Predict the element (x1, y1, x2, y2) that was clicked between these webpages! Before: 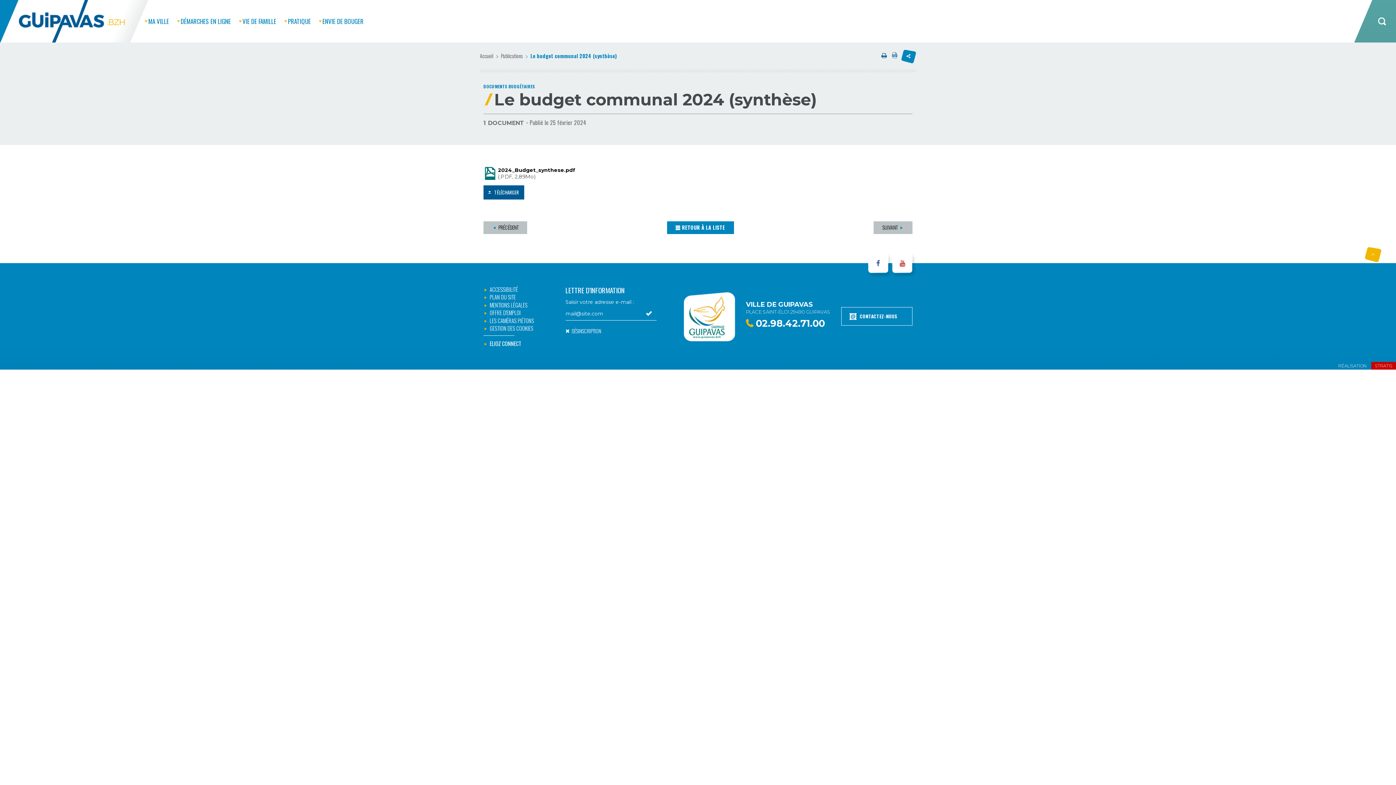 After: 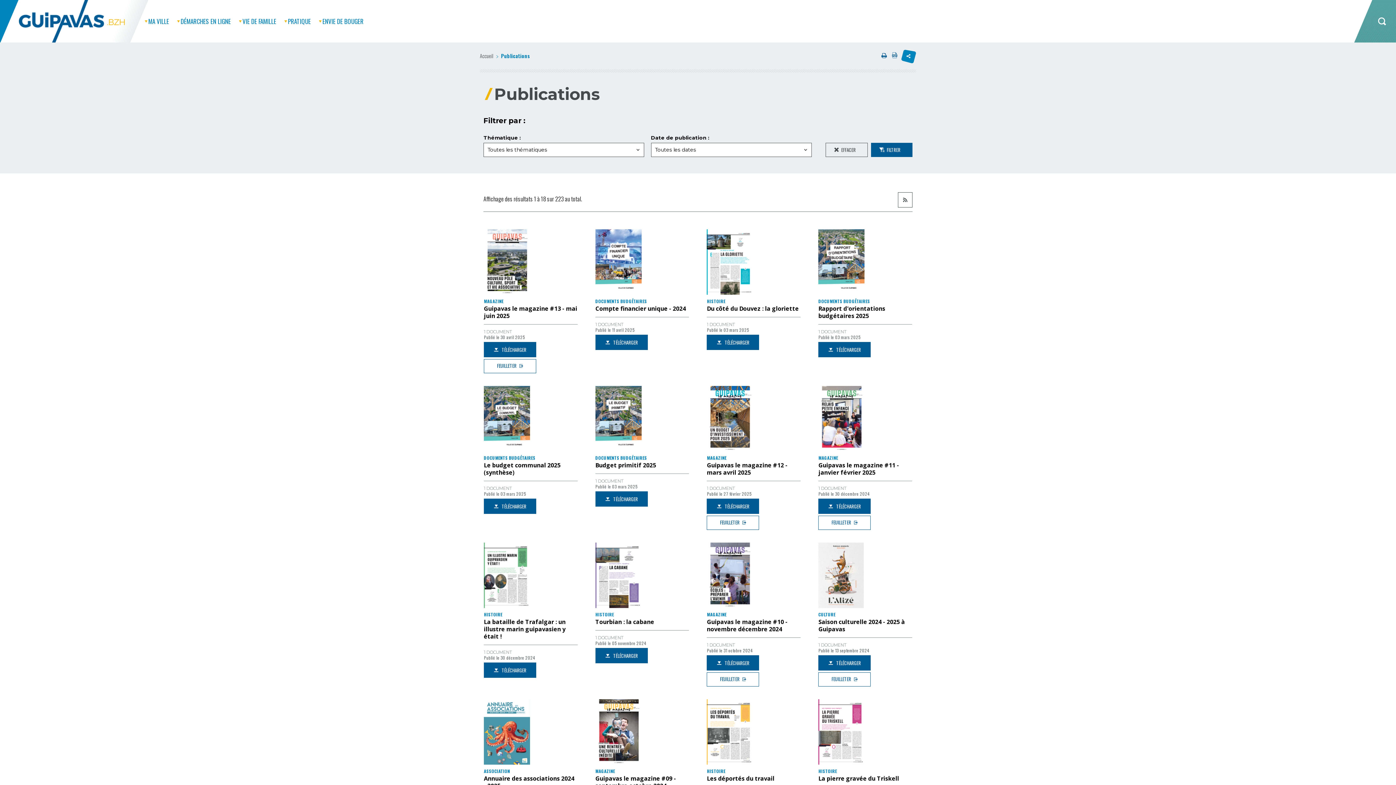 Action: label: RETOUR À LA LISTE bbox: (667, 221, 734, 234)